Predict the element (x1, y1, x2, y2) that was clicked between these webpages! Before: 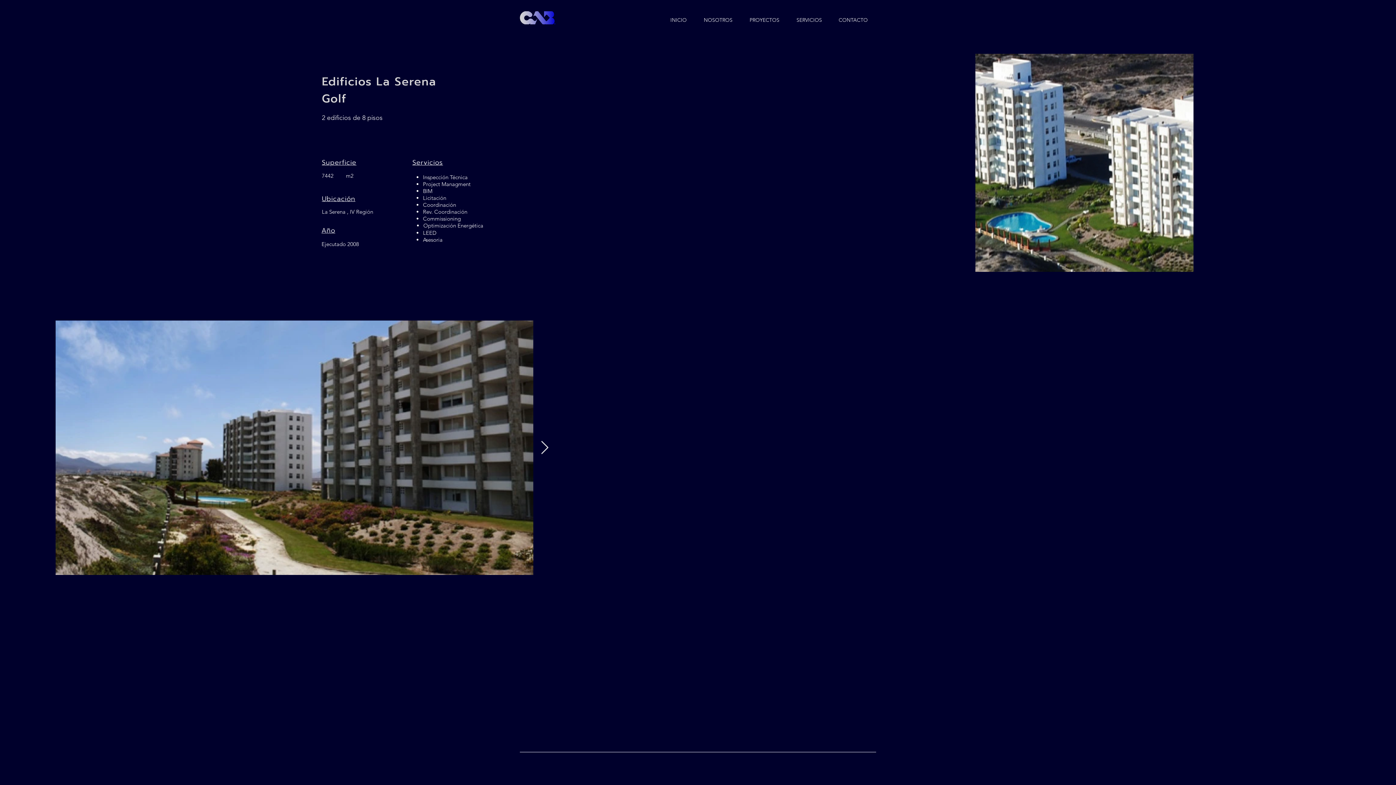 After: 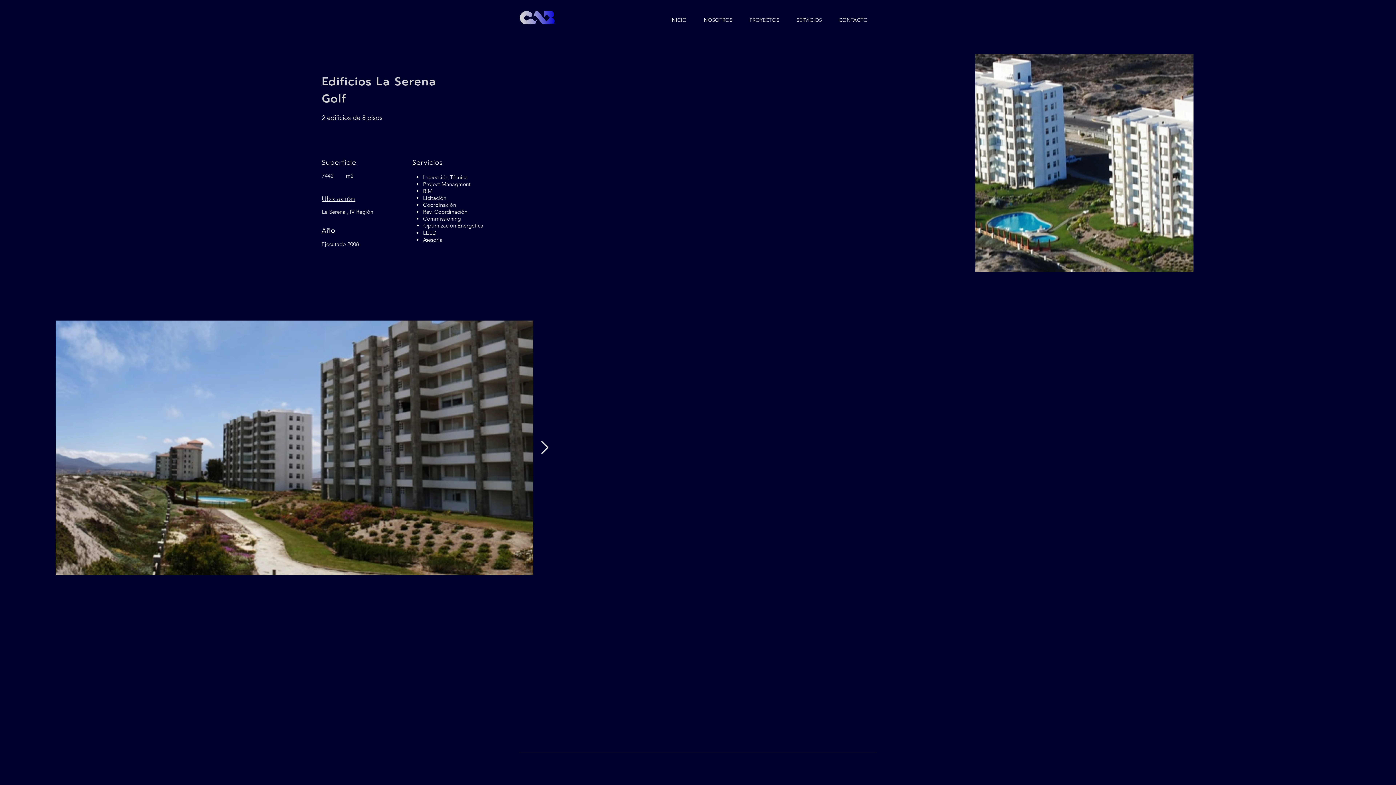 Action: label: Next Item bbox: (540, 440, 549, 455)